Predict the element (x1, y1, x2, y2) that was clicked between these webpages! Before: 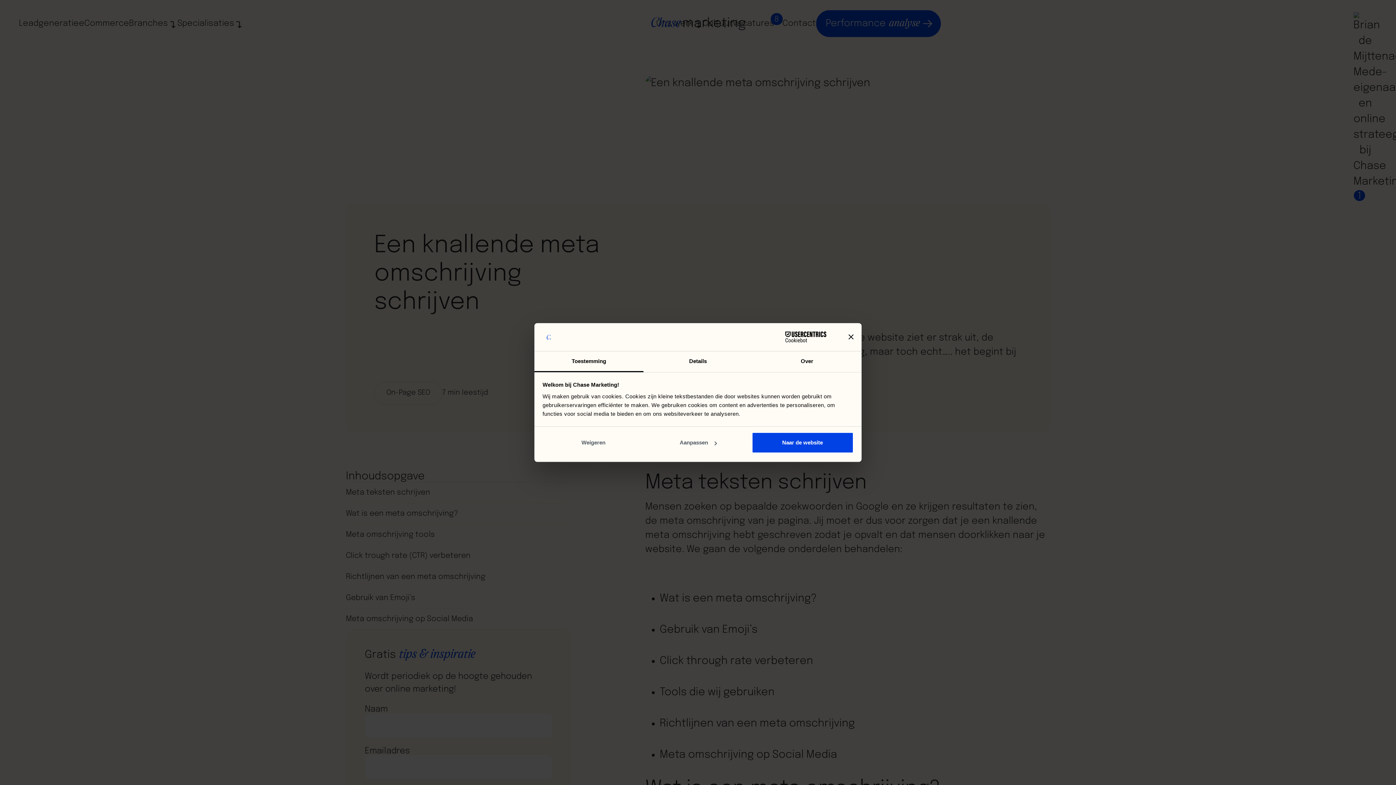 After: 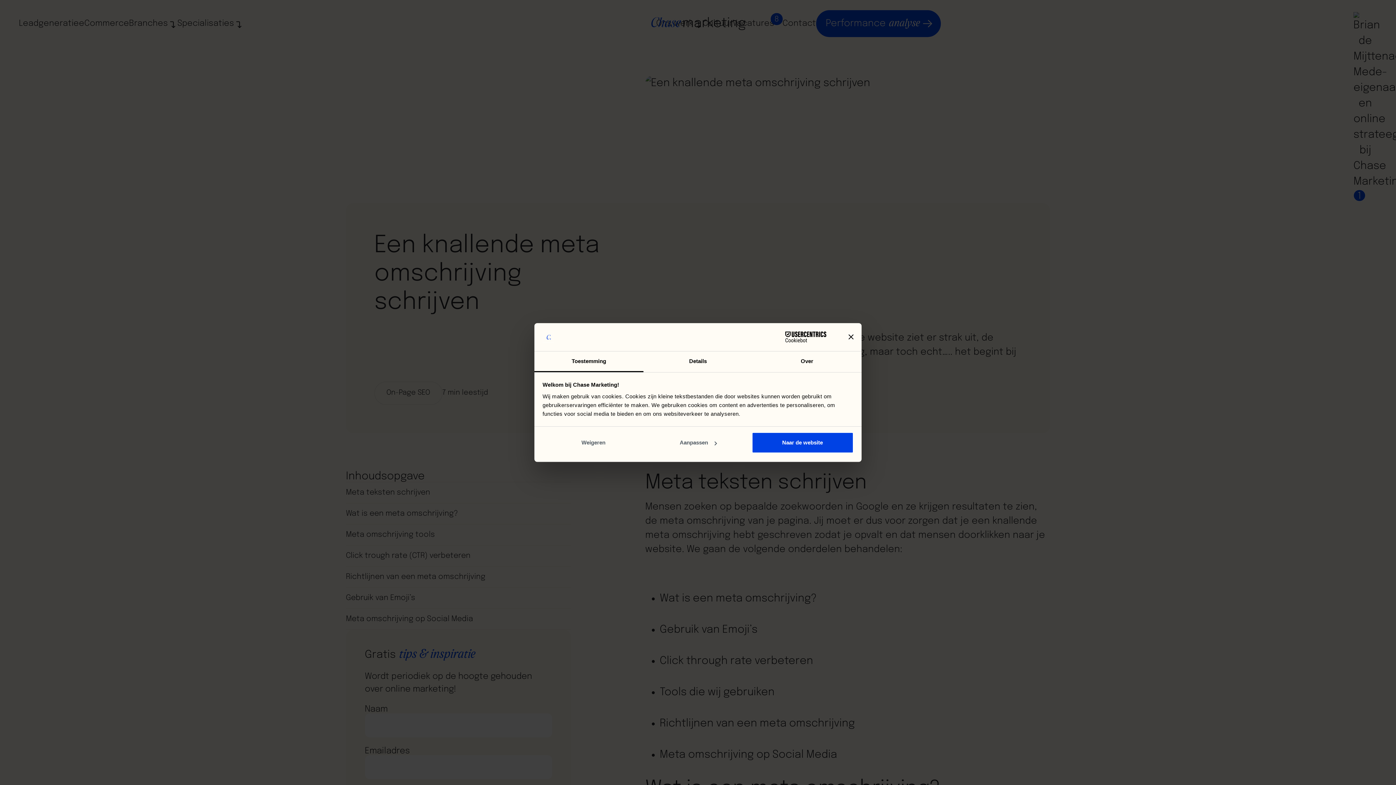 Action: label: Toestemming bbox: (534, 351, 643, 372)